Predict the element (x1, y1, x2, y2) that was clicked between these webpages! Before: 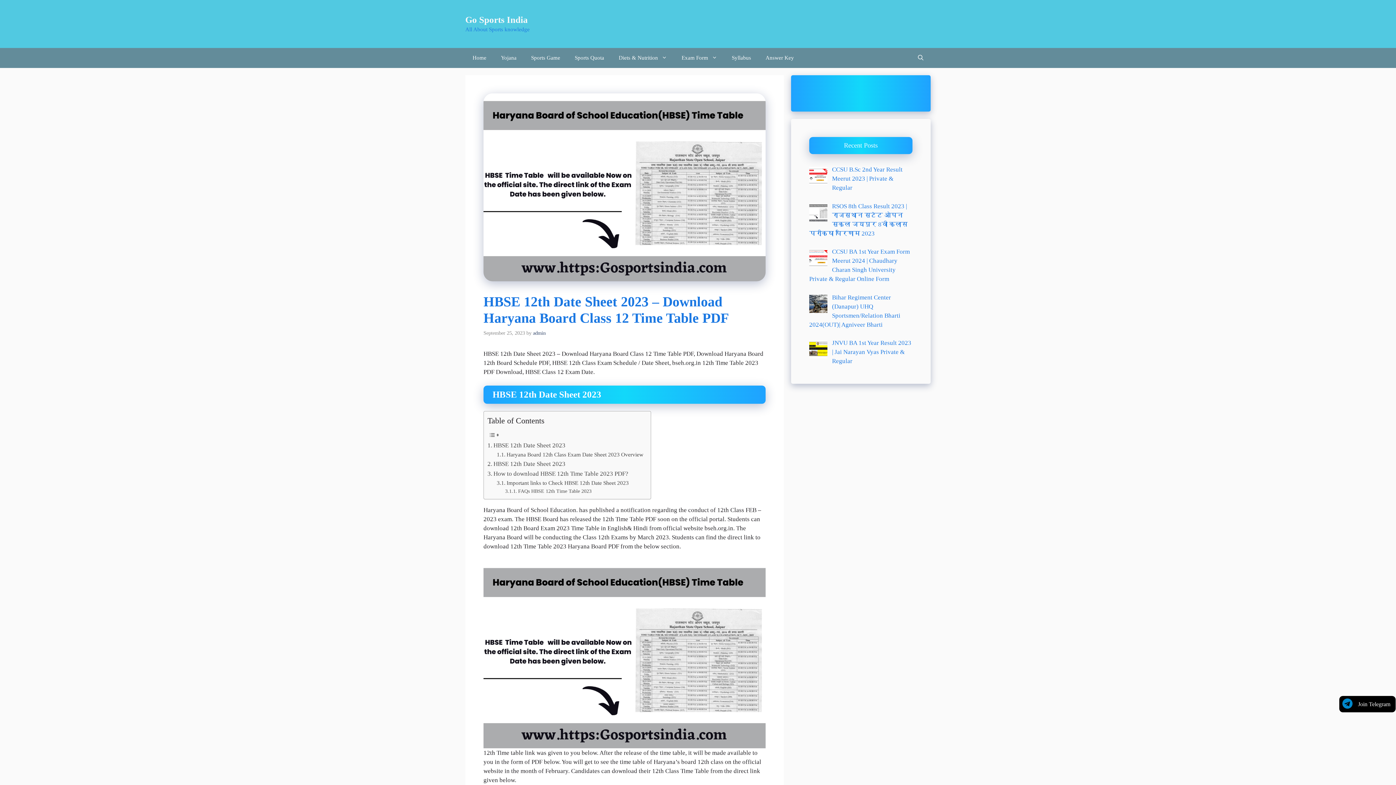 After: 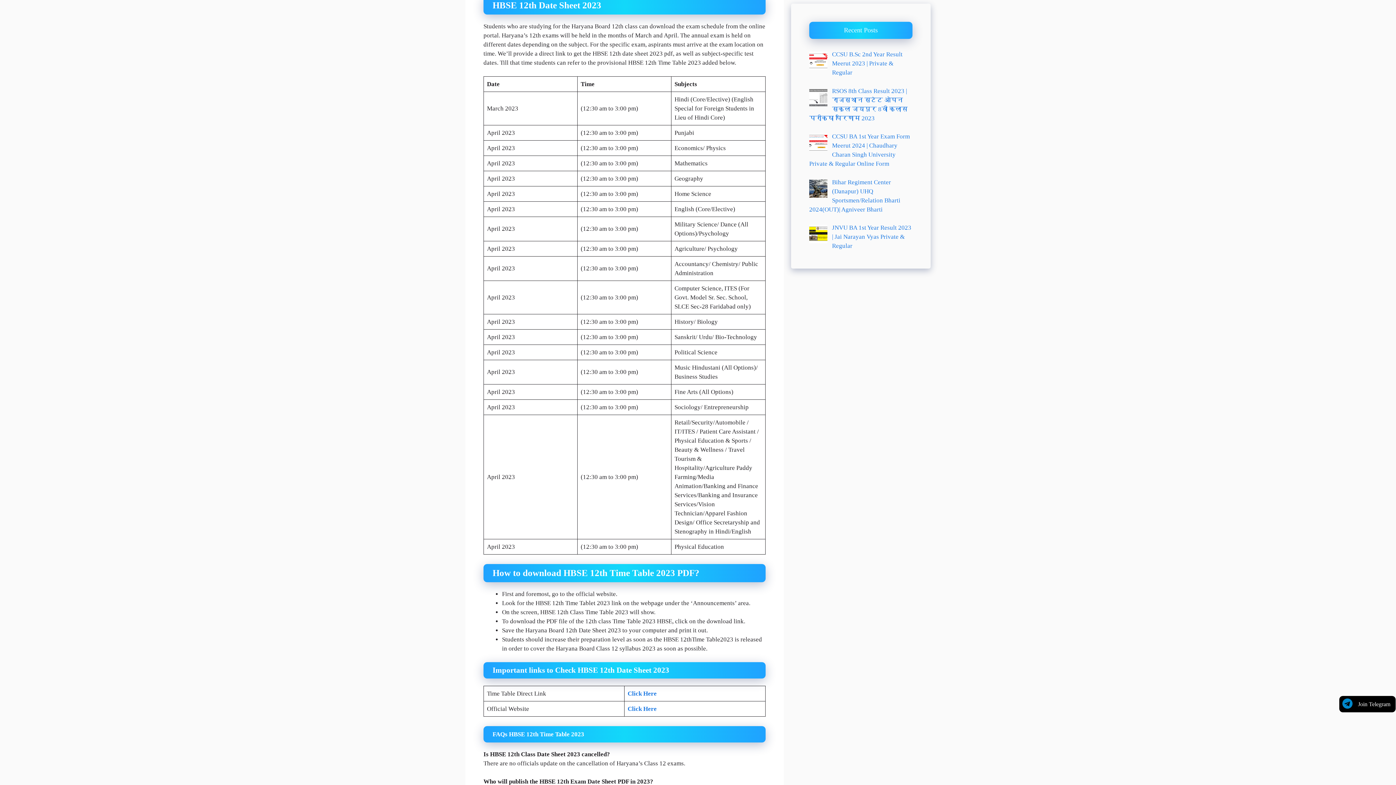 Action: label: HBSE 12th Date Sheet 2023 bbox: (487, 459, 565, 469)